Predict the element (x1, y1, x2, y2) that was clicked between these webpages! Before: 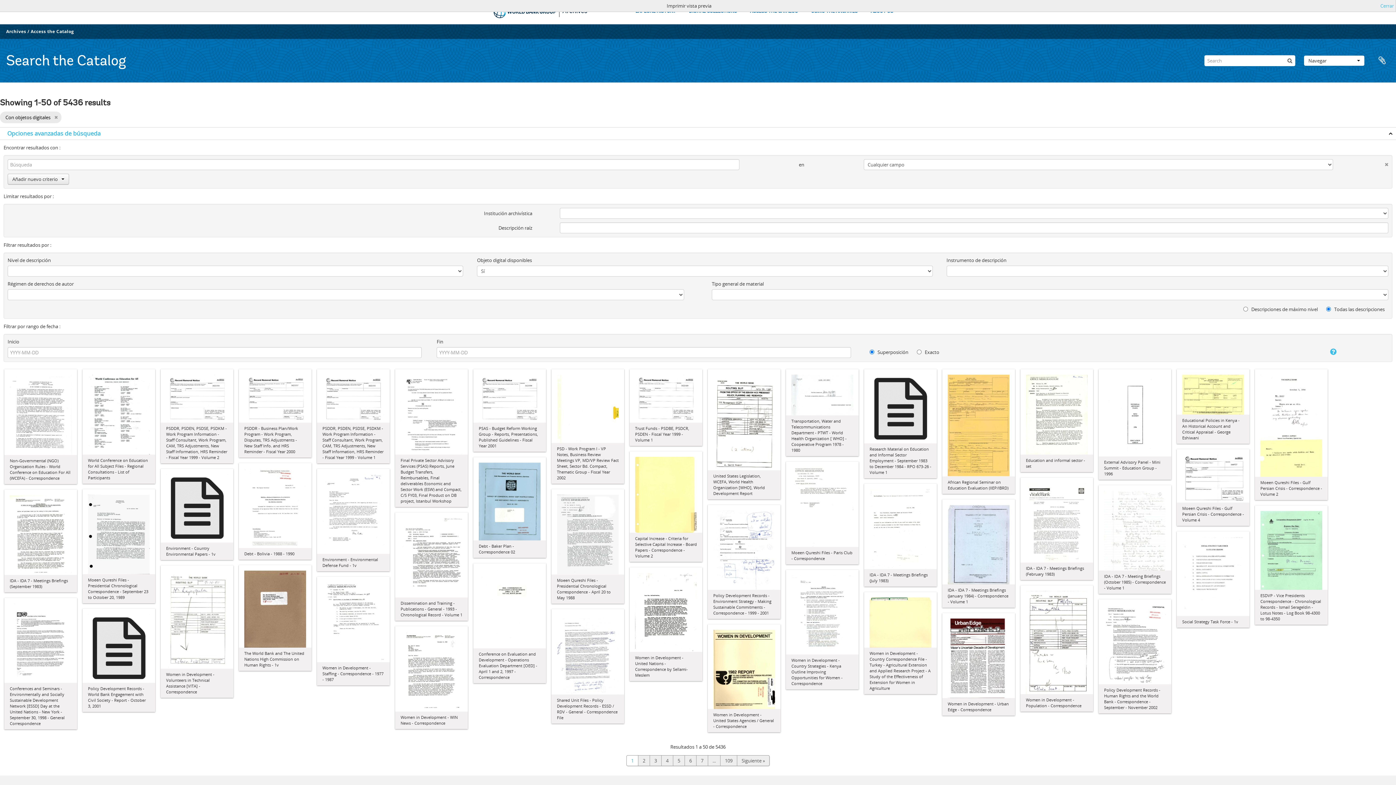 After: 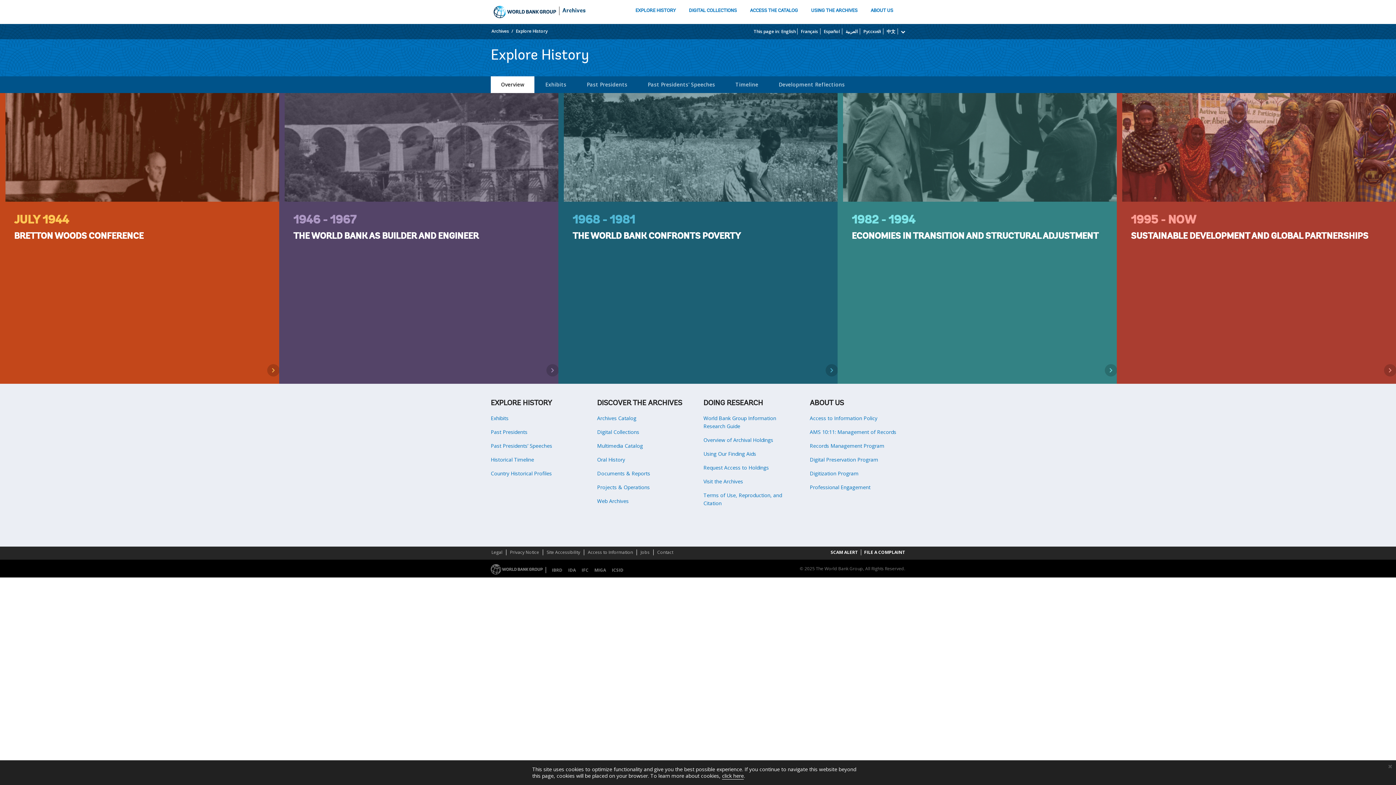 Action: bbox: (634, 7, 676, 17) label: EXPLORE HISTORY